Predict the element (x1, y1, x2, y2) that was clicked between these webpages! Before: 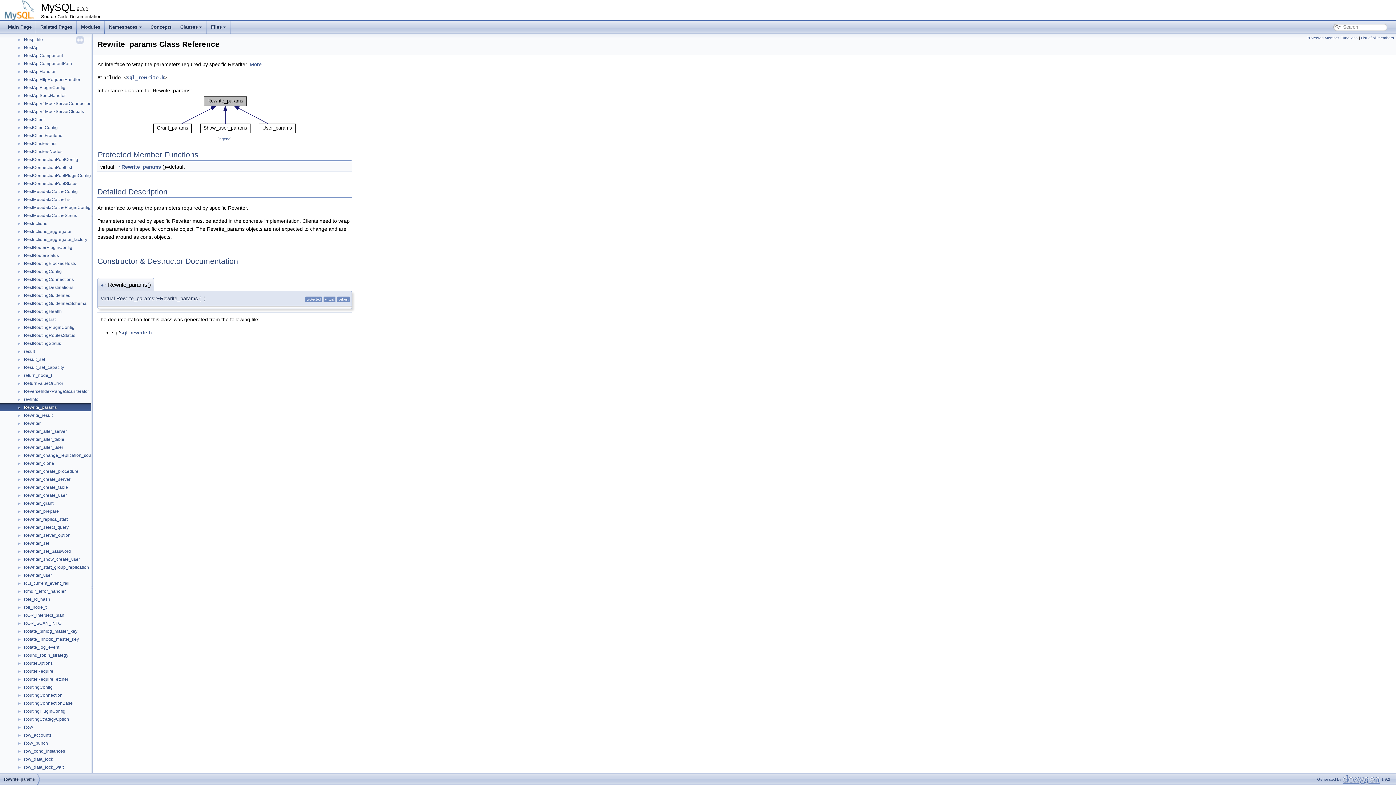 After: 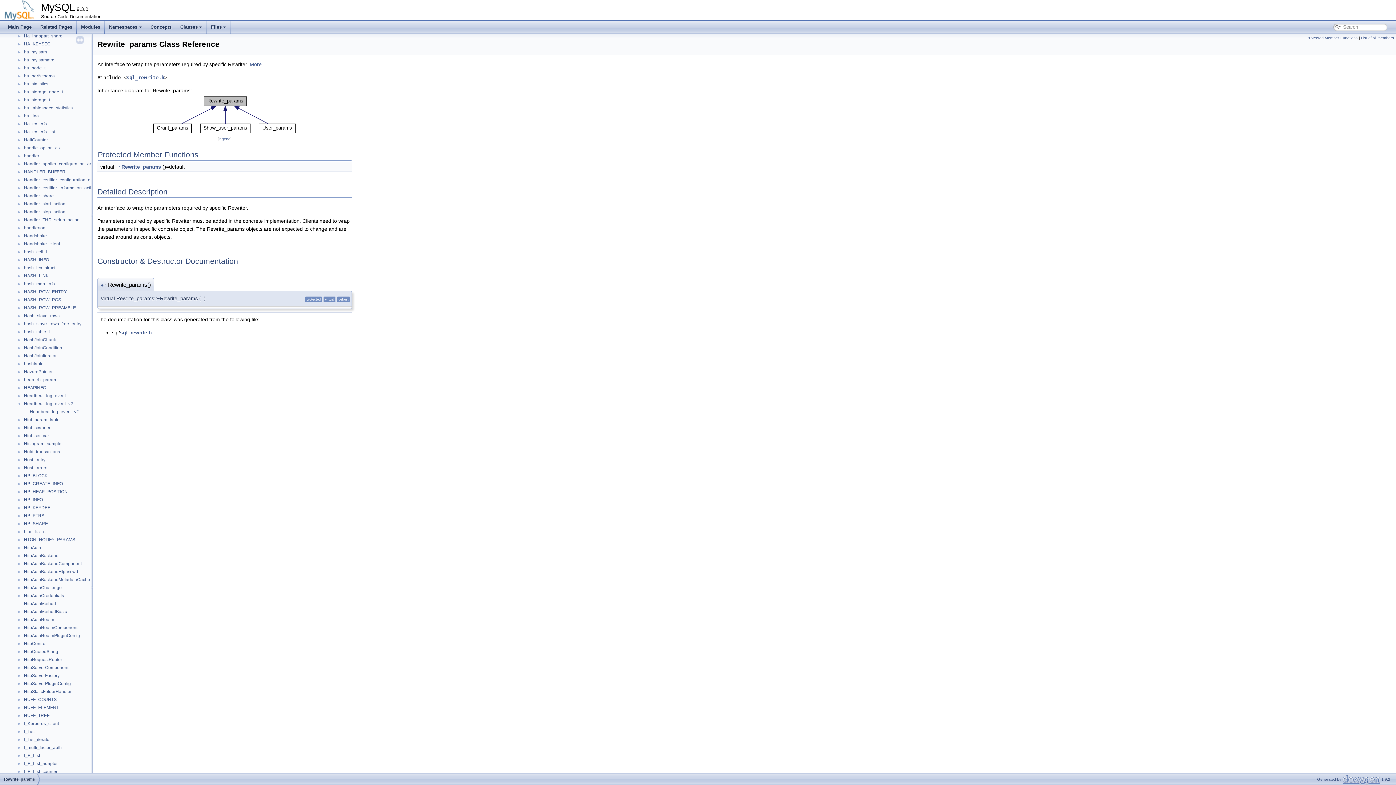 Action: bbox: (0, 156, 23, 161) label: ►